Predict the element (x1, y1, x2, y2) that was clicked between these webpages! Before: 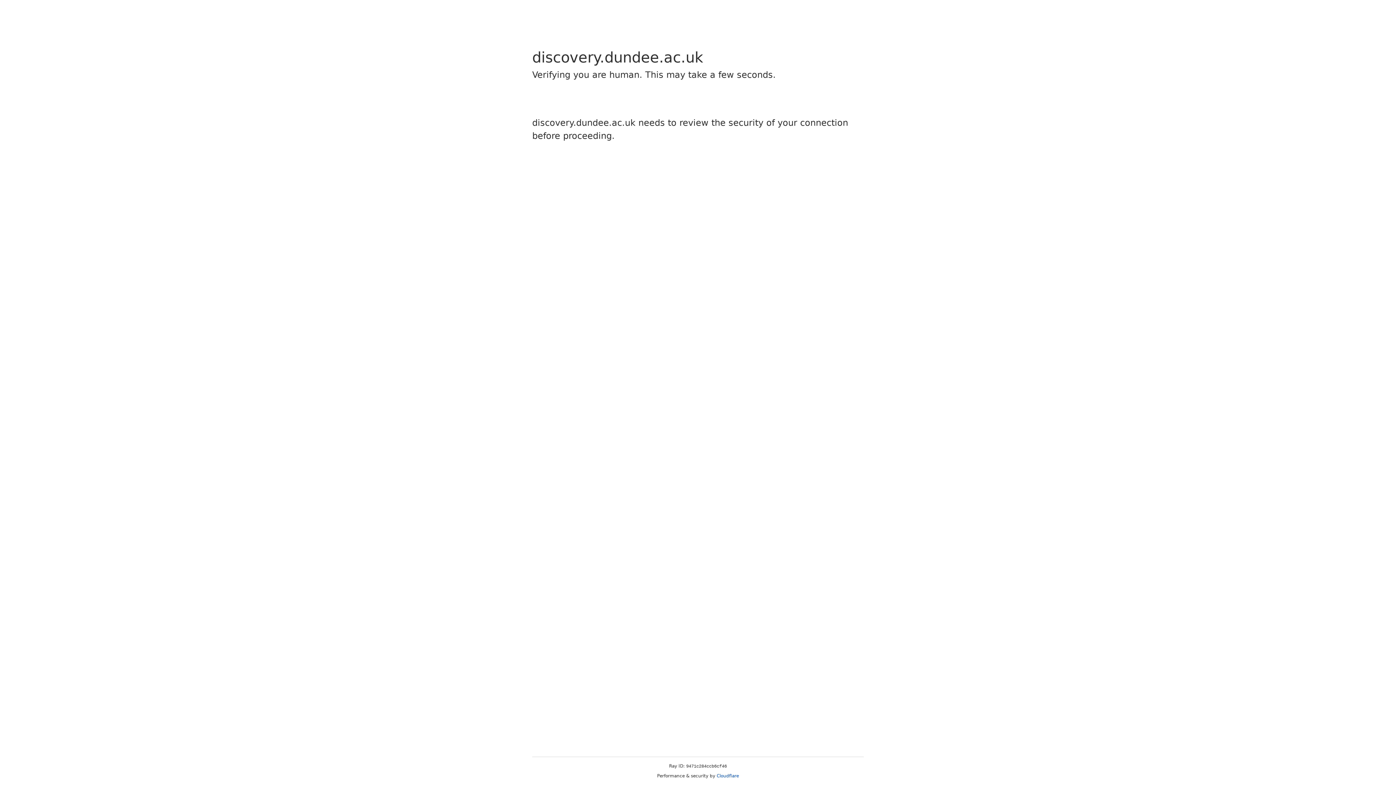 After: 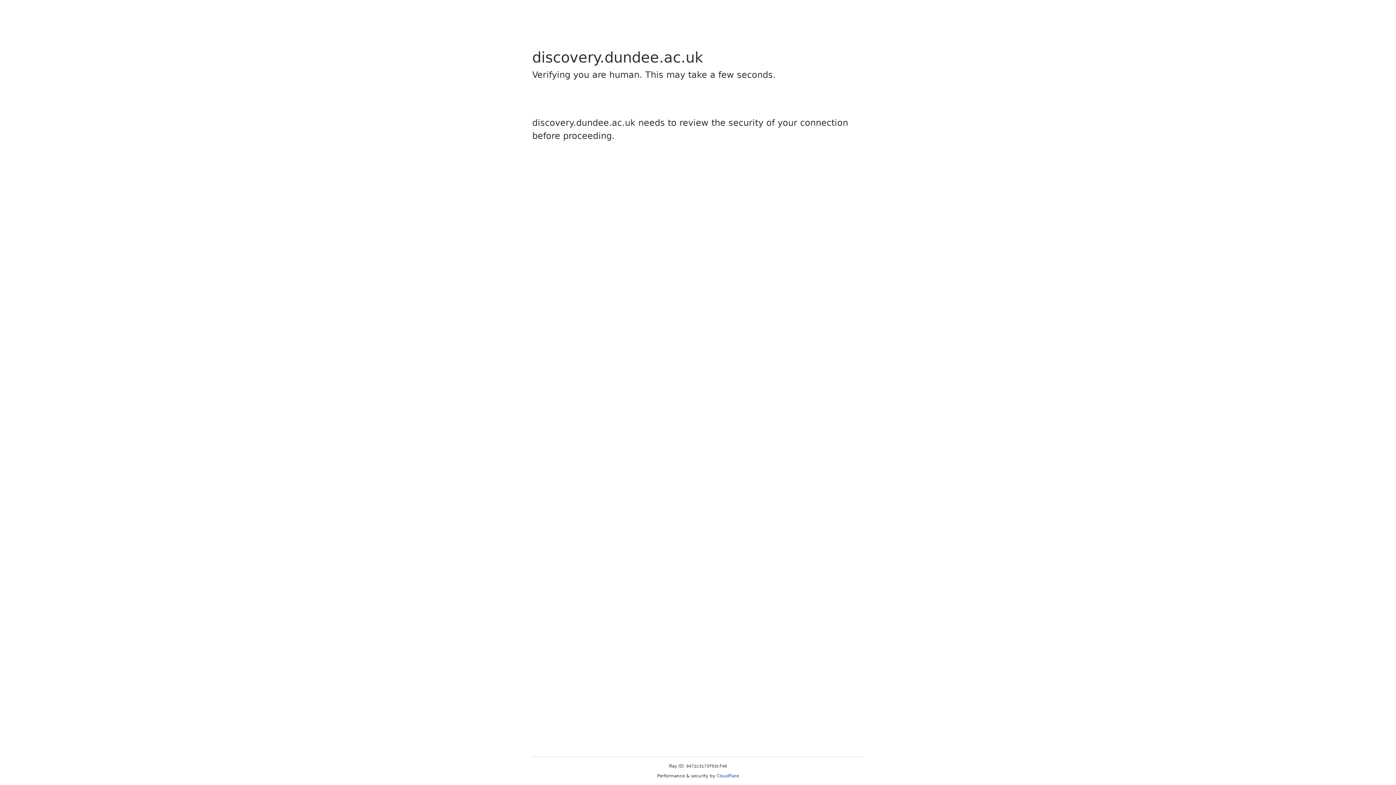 Action: label: Cloudflare bbox: (716, 773, 739, 778)